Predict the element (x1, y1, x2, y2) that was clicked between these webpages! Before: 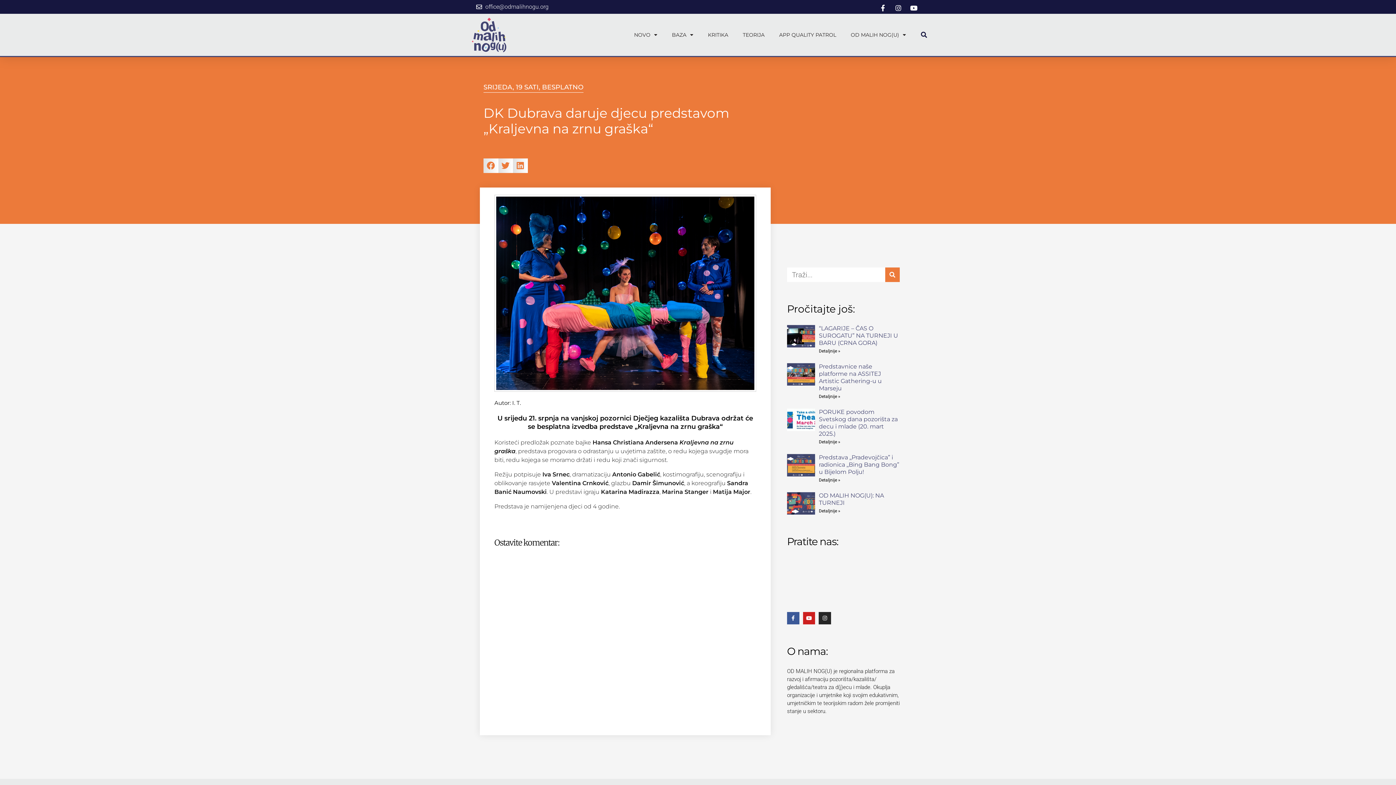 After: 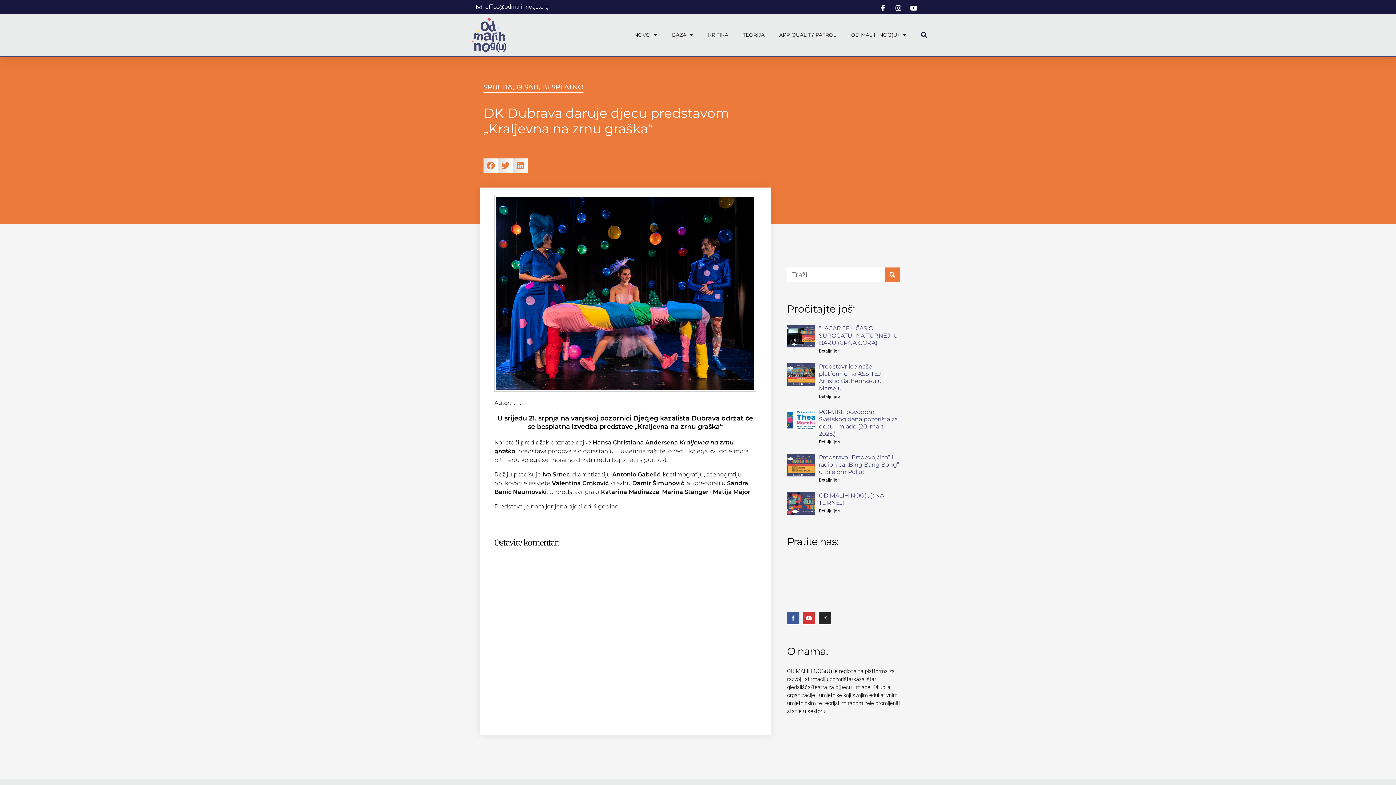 Action: bbox: (803, 612, 815, 624) label: Youtube